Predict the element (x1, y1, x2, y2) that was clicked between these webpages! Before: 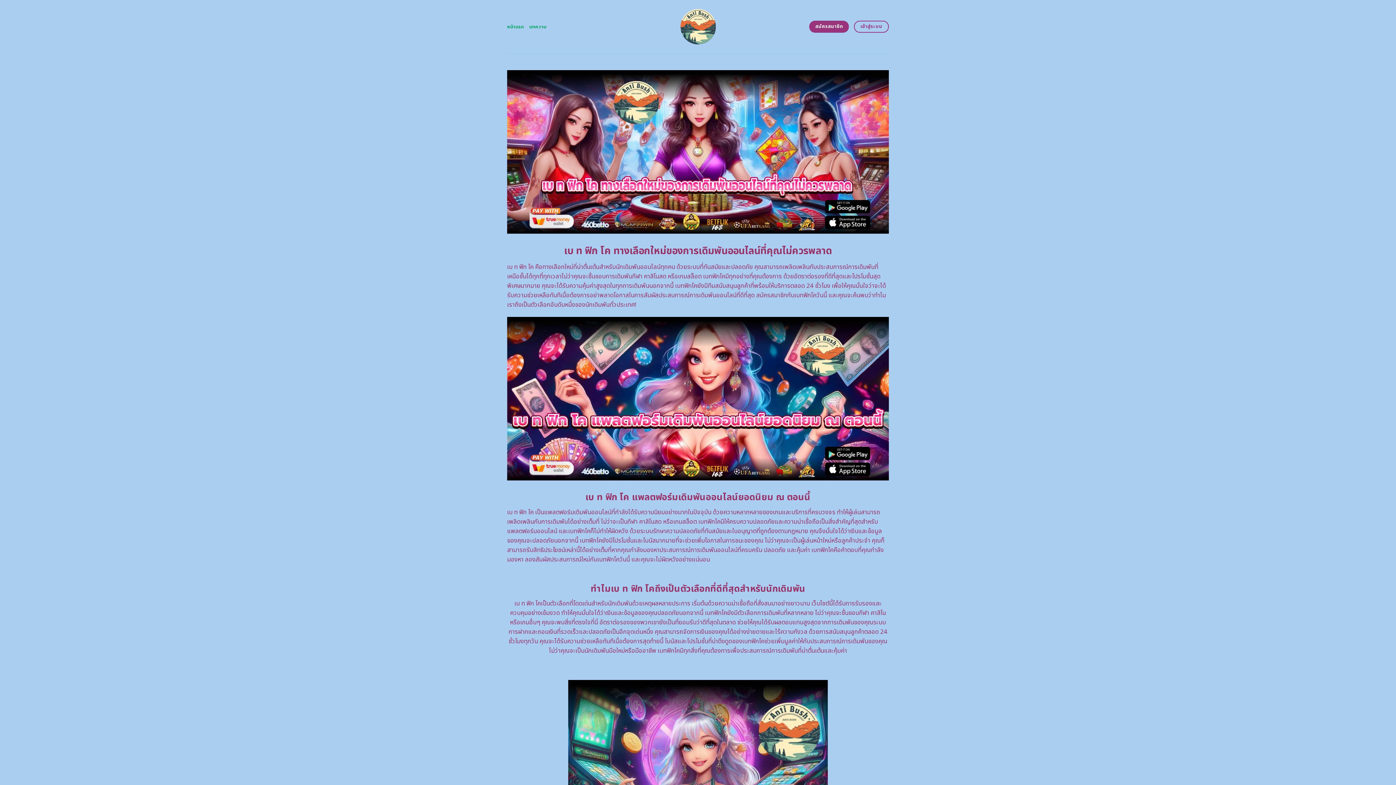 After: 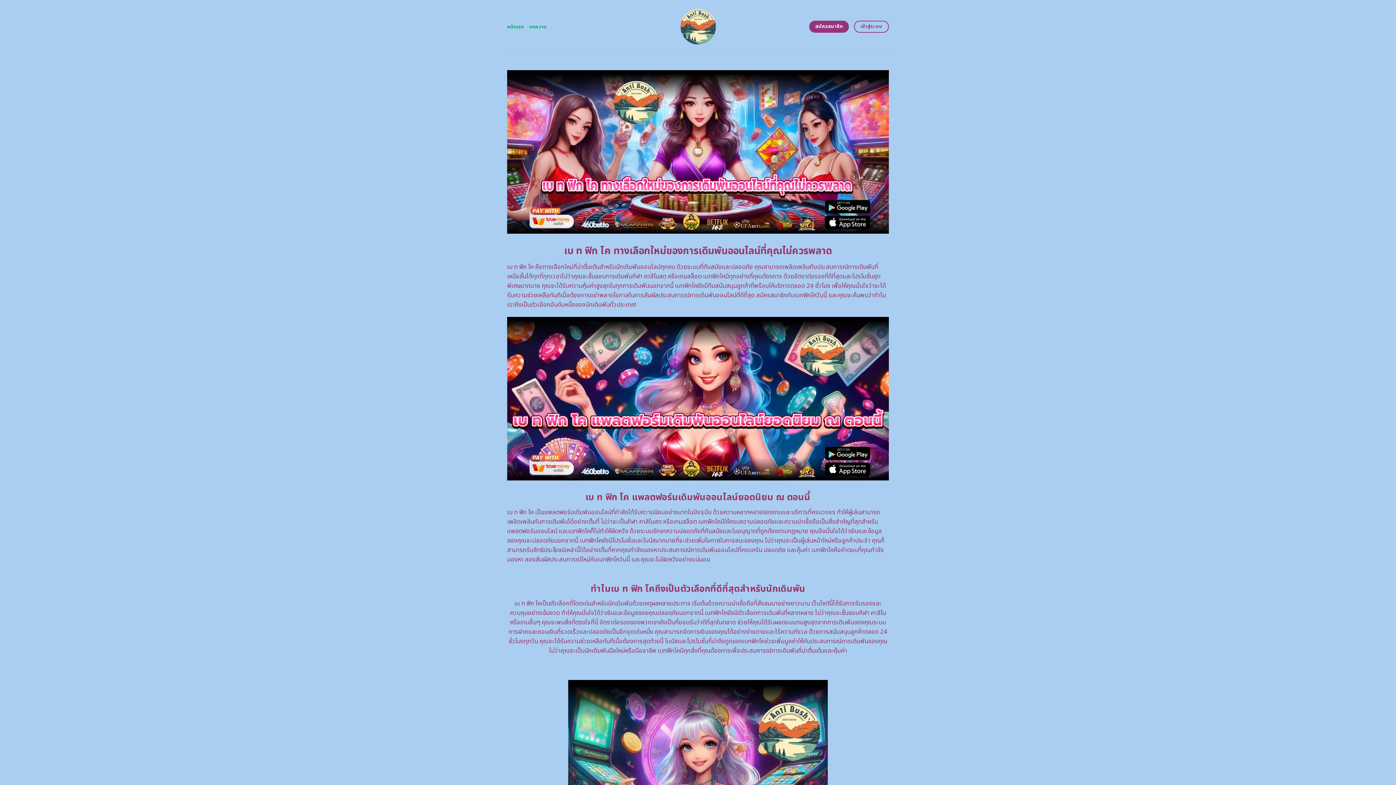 Action: bbox: (646, 0, 750, 53)